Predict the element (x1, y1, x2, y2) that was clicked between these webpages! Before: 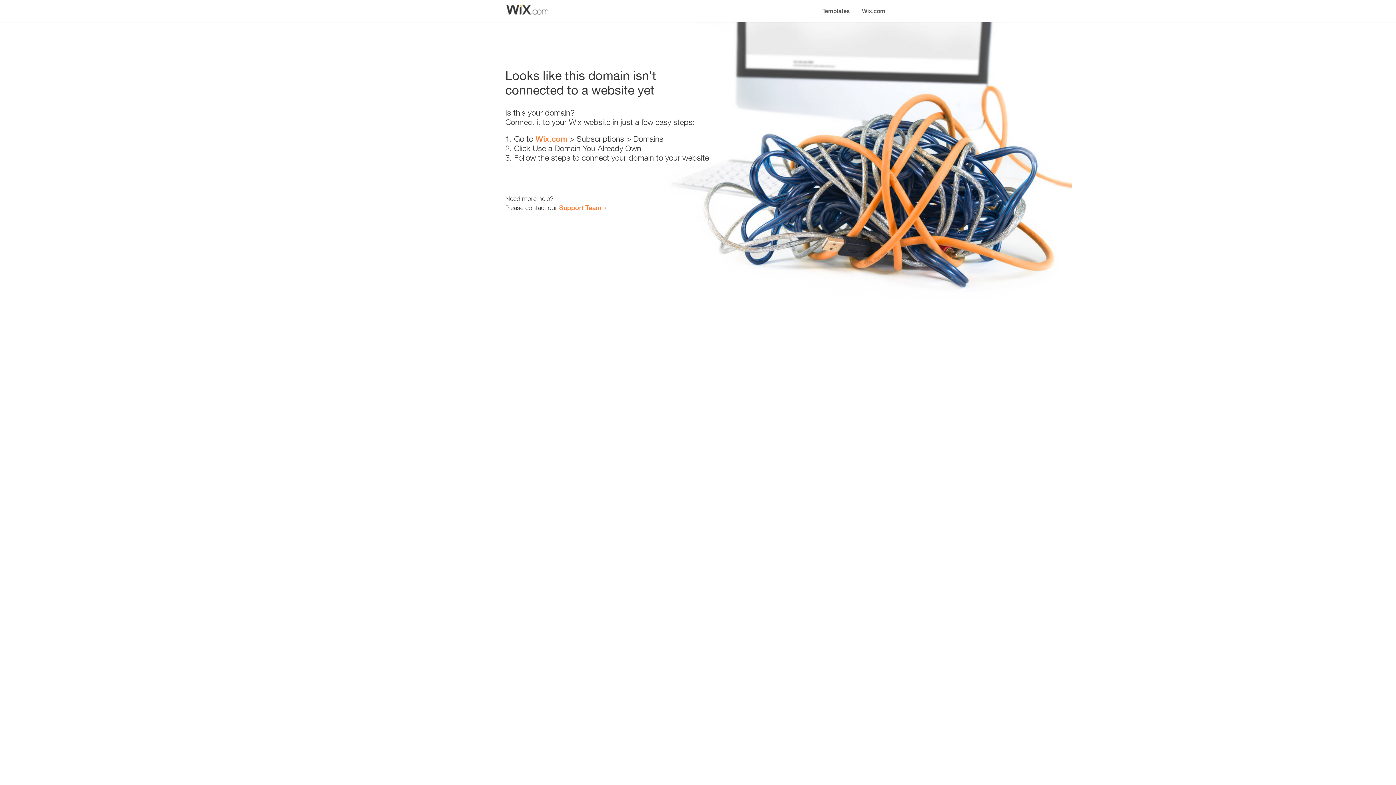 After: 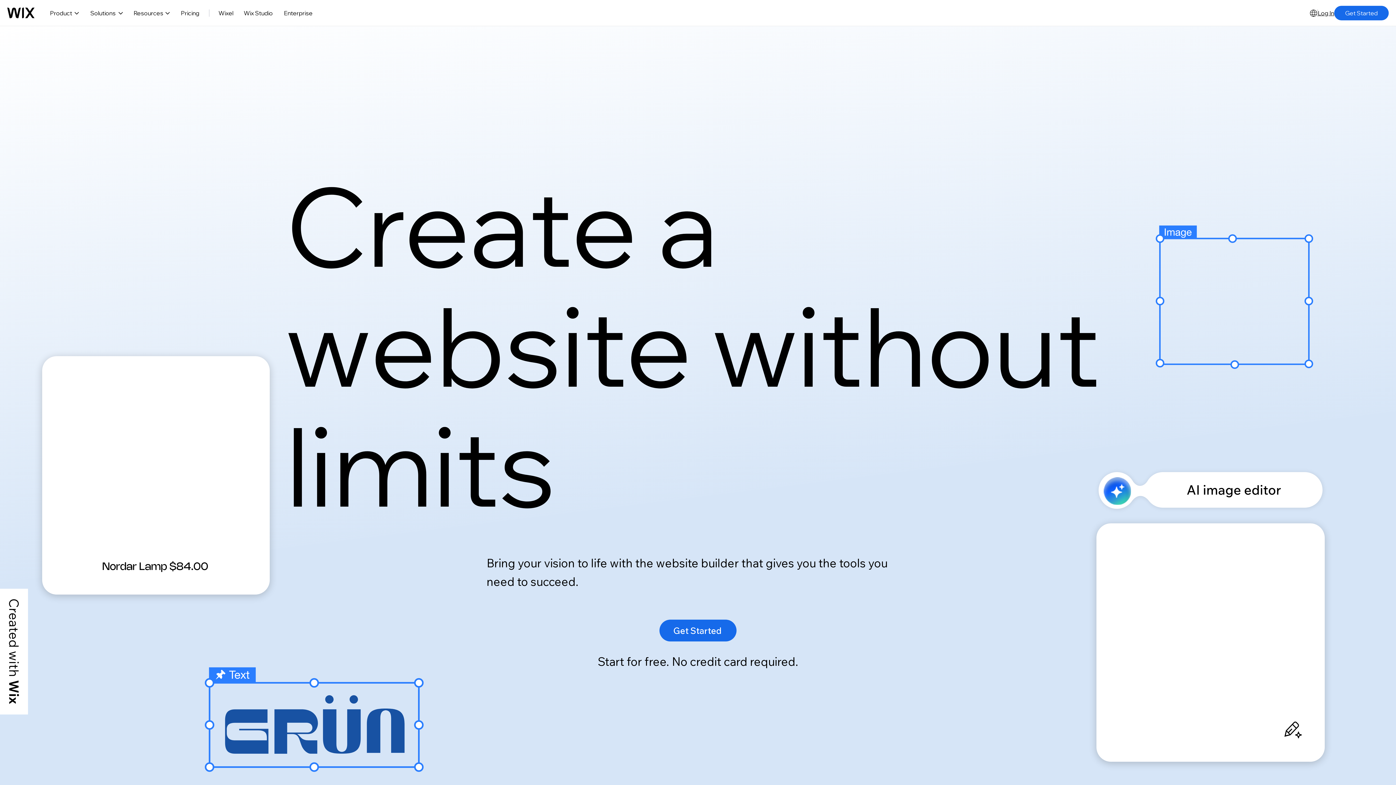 Action: bbox: (856, 0, 890, 14) label: Wix.com